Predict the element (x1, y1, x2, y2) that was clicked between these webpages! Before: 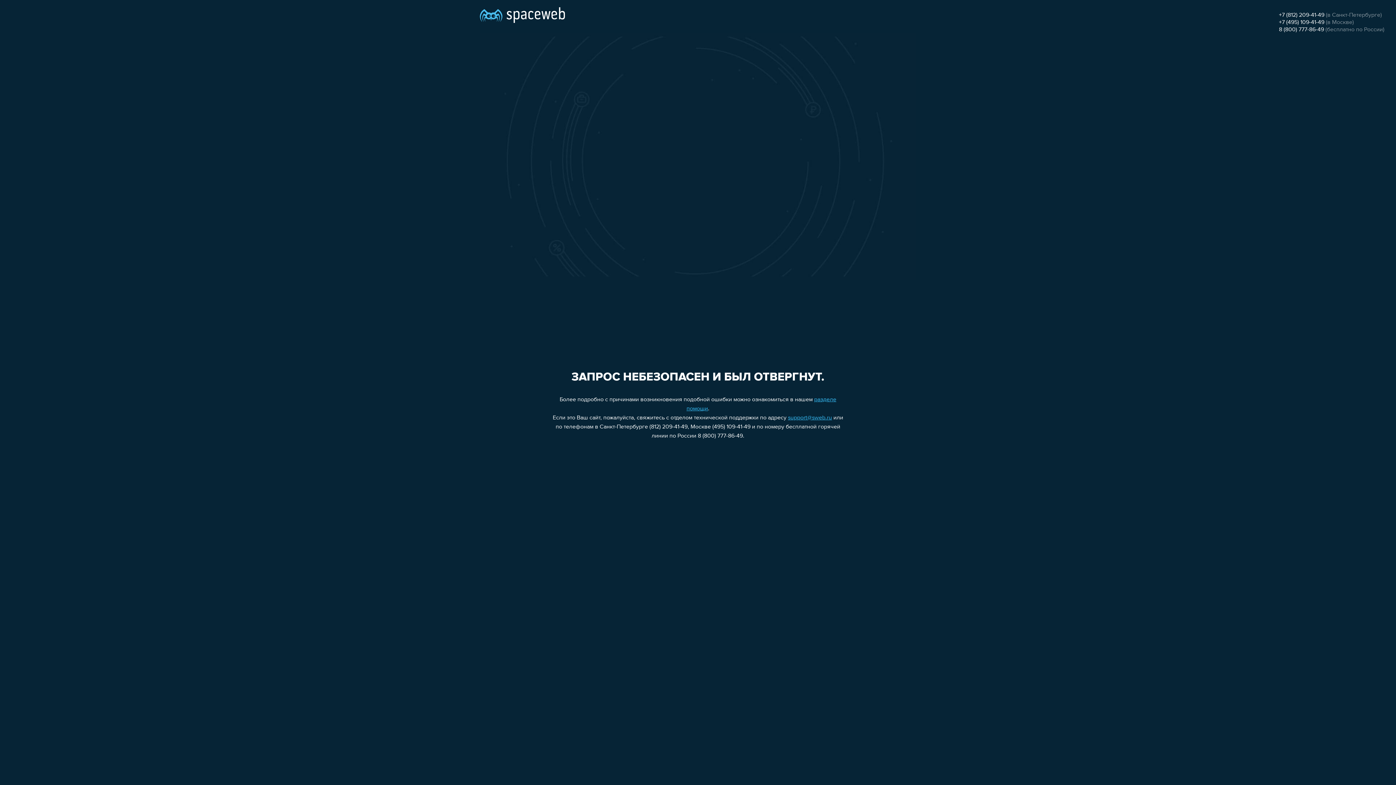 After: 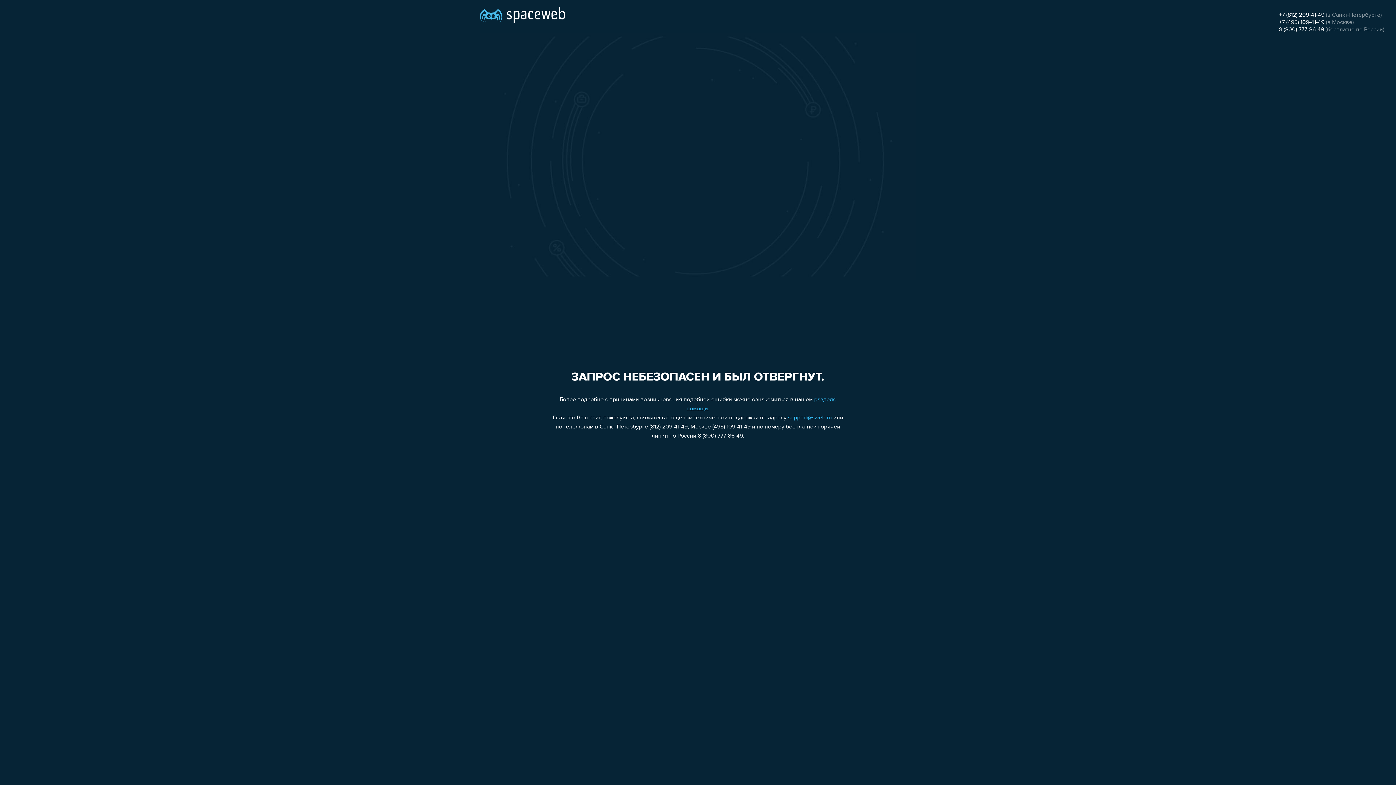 Action: label: support@sweb.ru bbox: (788, 415, 832, 421)